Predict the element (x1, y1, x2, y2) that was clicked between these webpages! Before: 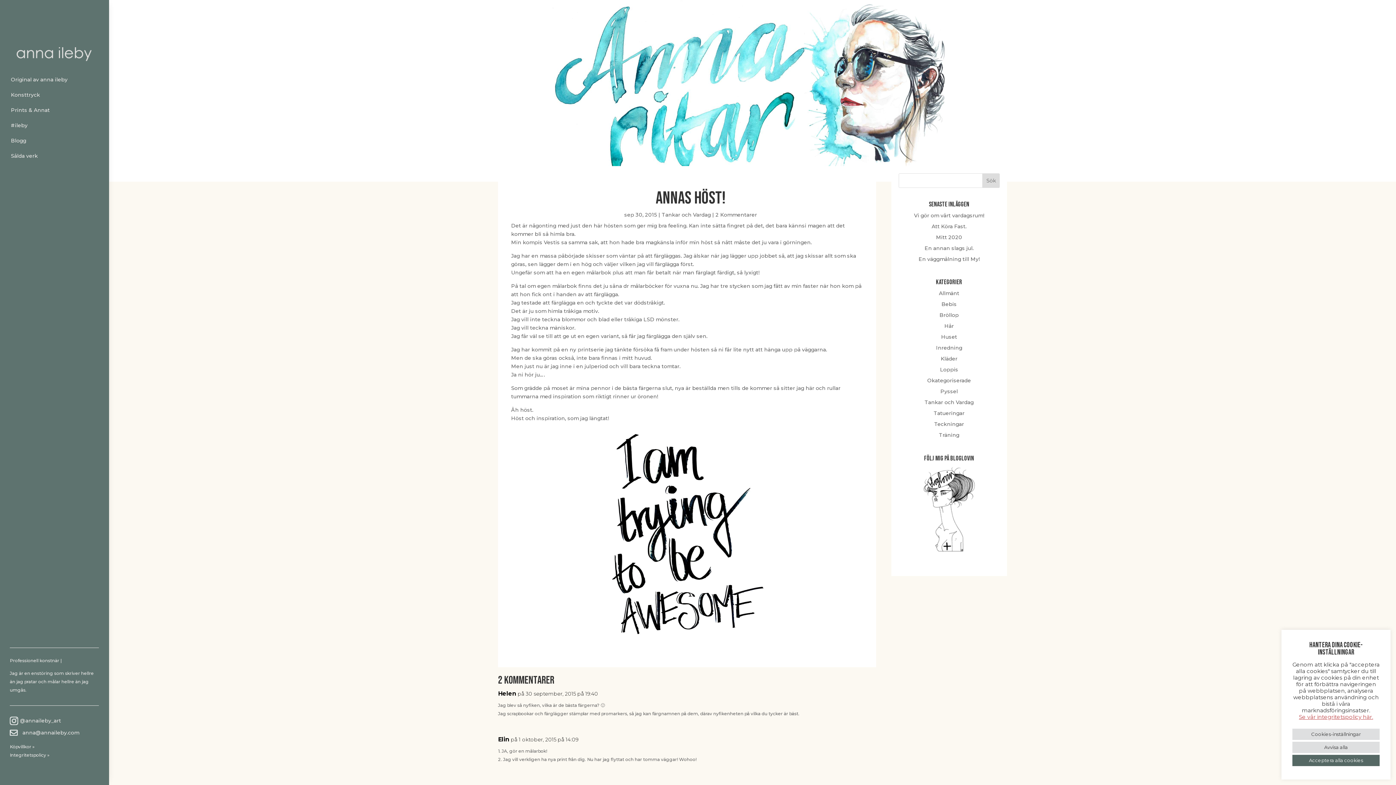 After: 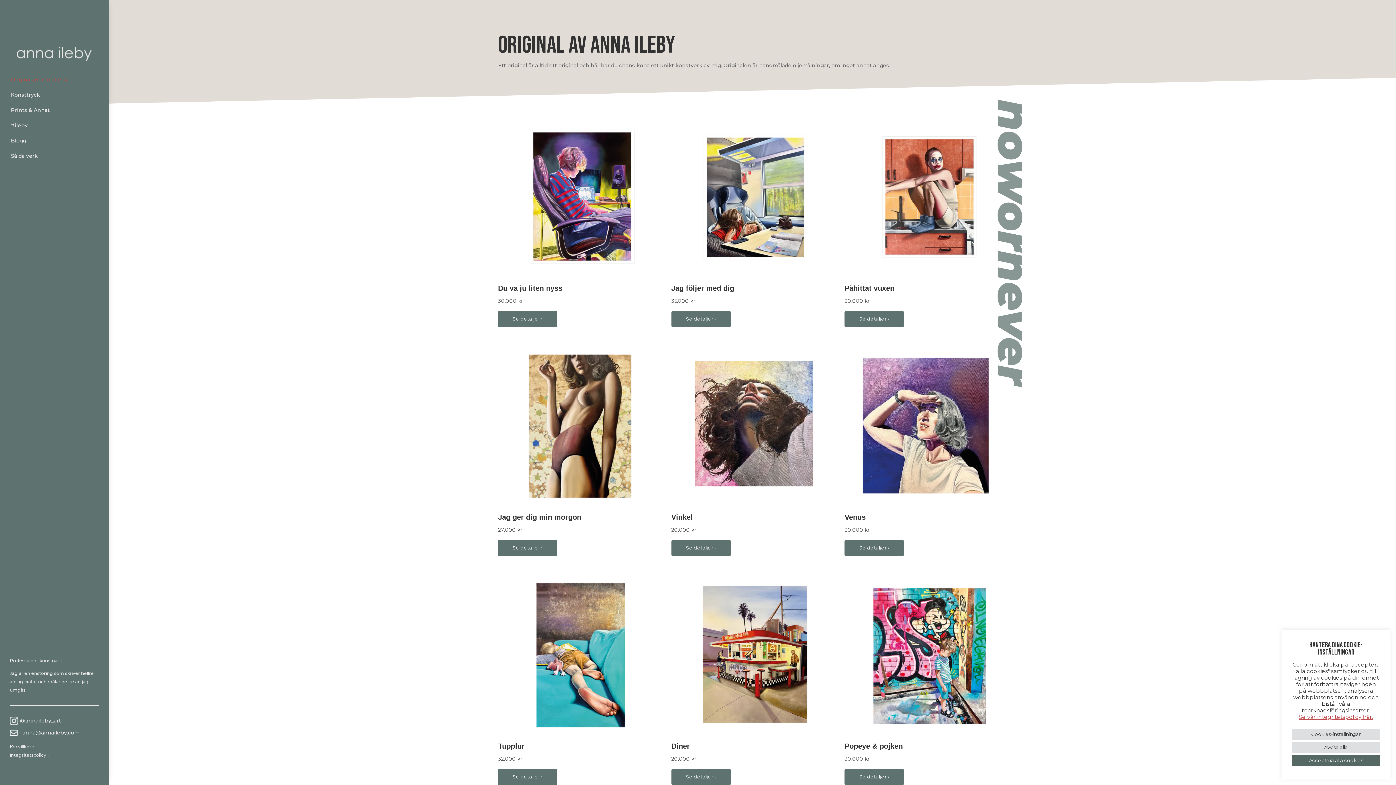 Action: label: Original av anna ileby bbox: (9, 75, 69, 83)